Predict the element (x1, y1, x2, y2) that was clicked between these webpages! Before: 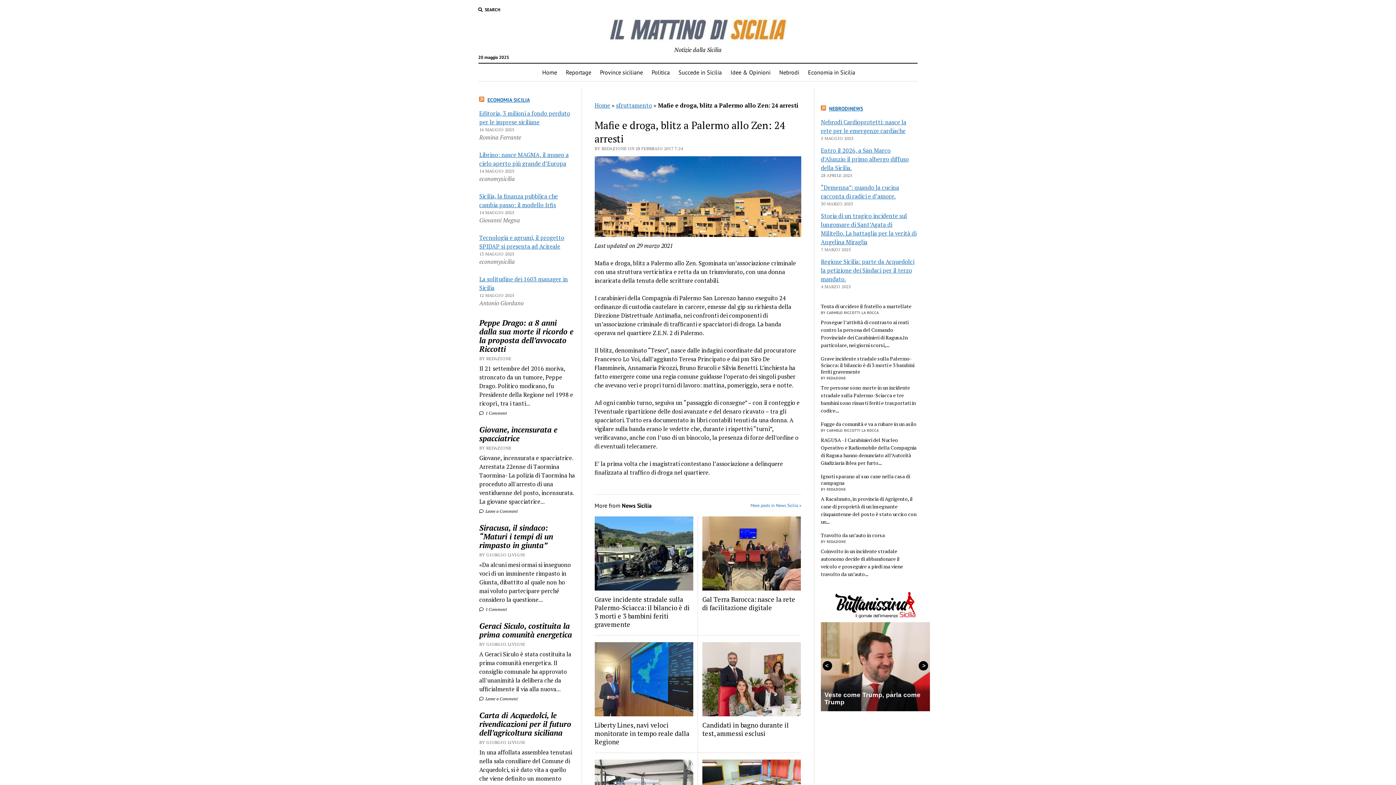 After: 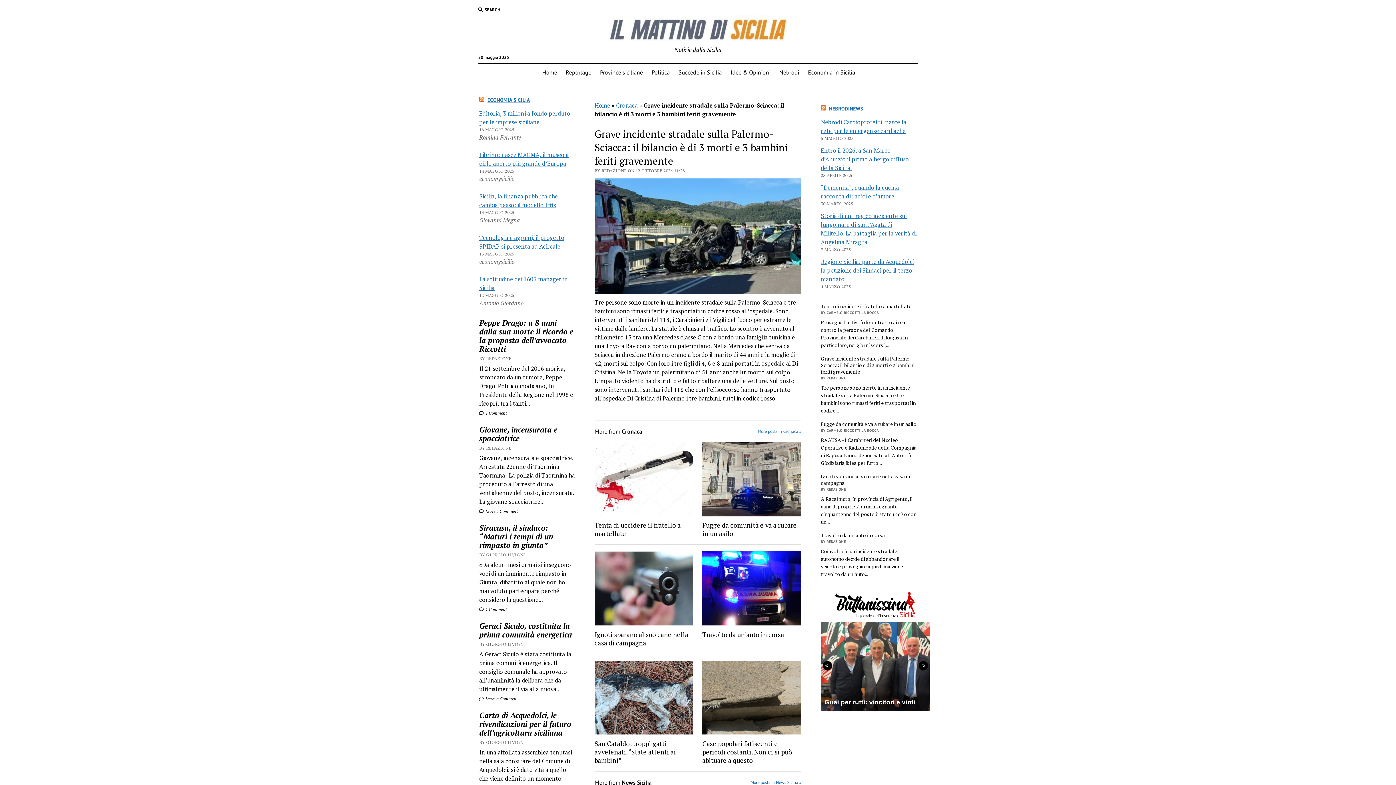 Action: label: Grave incidente stradale sulla Palermo-Sciacca: il bilancio è di 3 morti e 3 bambini feriti gravemente bbox: (821, 355, 916, 375)